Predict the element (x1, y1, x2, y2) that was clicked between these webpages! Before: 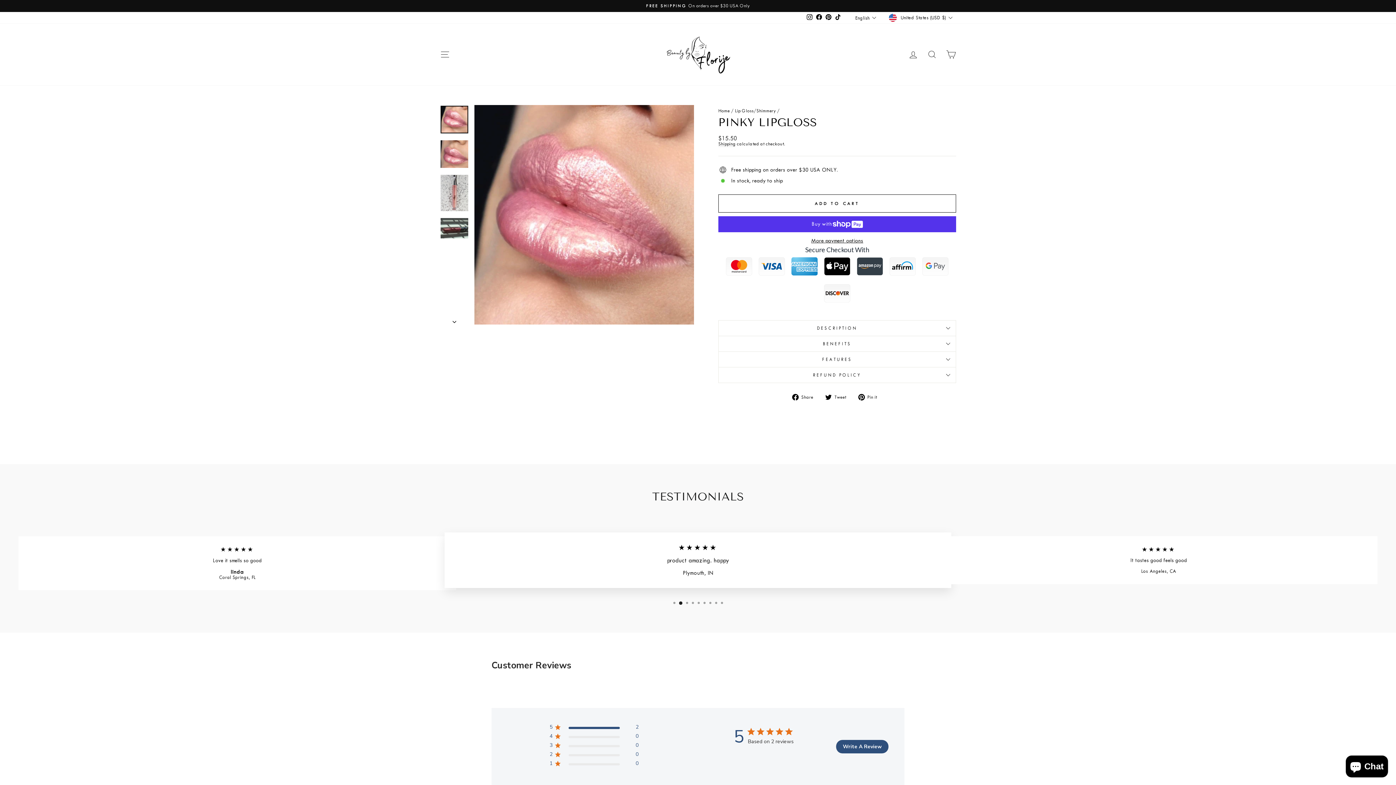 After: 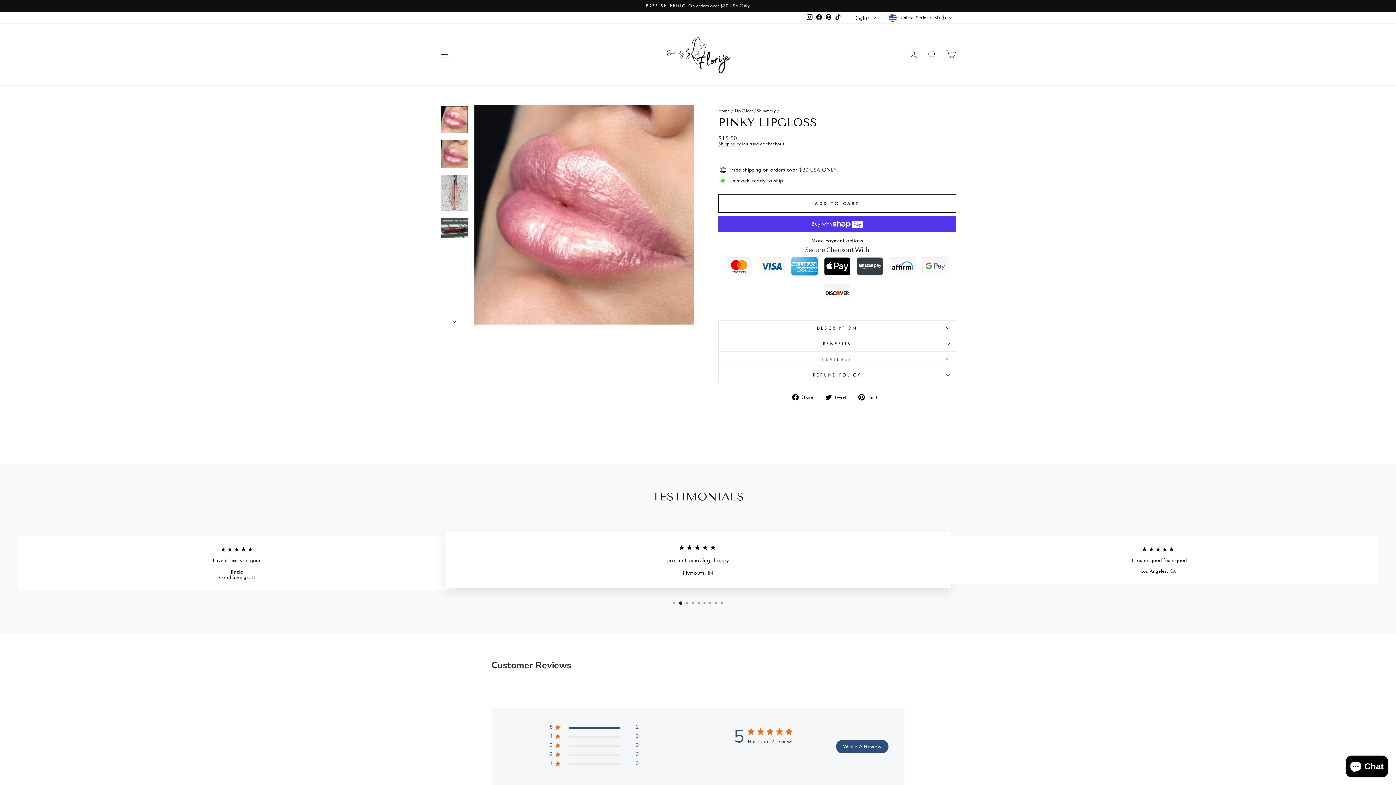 Action: label: TikTok bbox: (833, 13, 842, 22)